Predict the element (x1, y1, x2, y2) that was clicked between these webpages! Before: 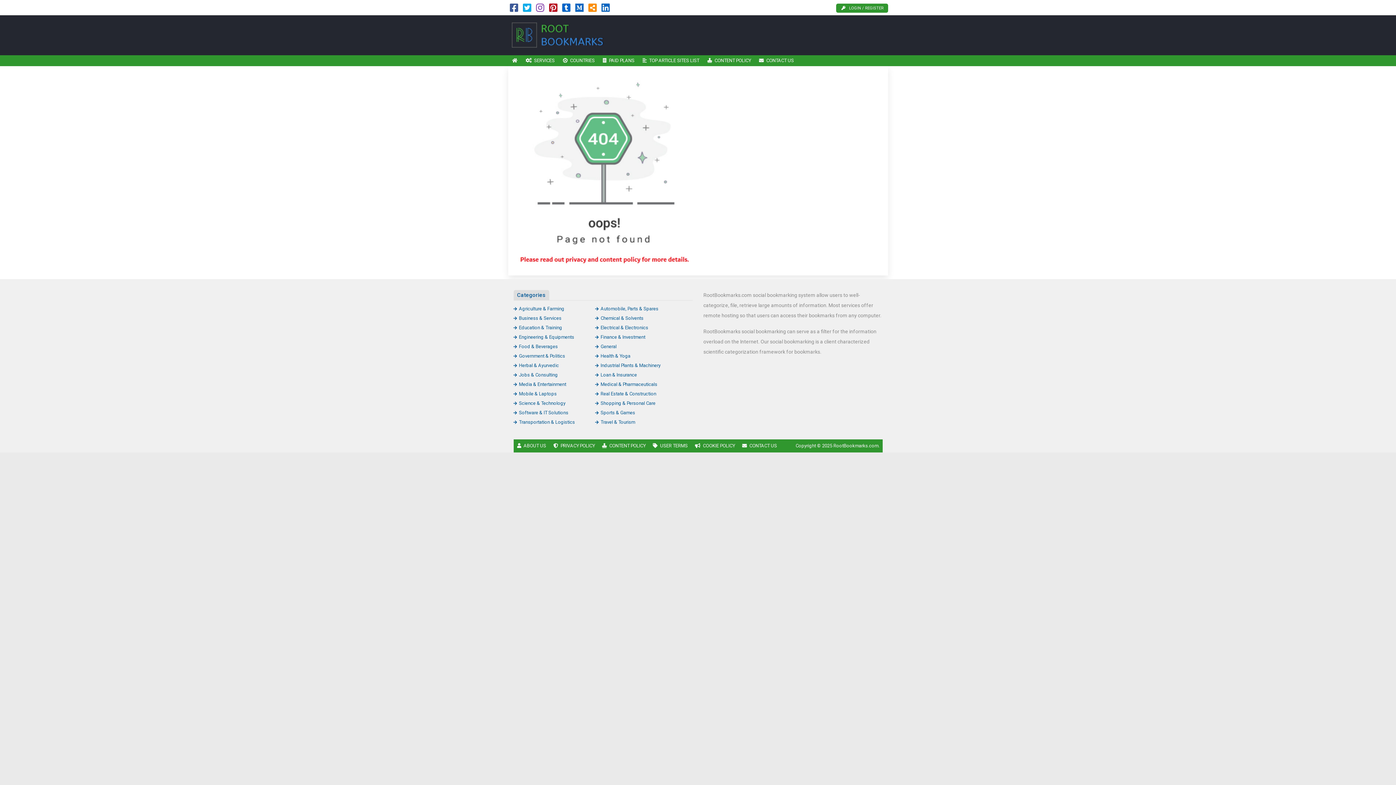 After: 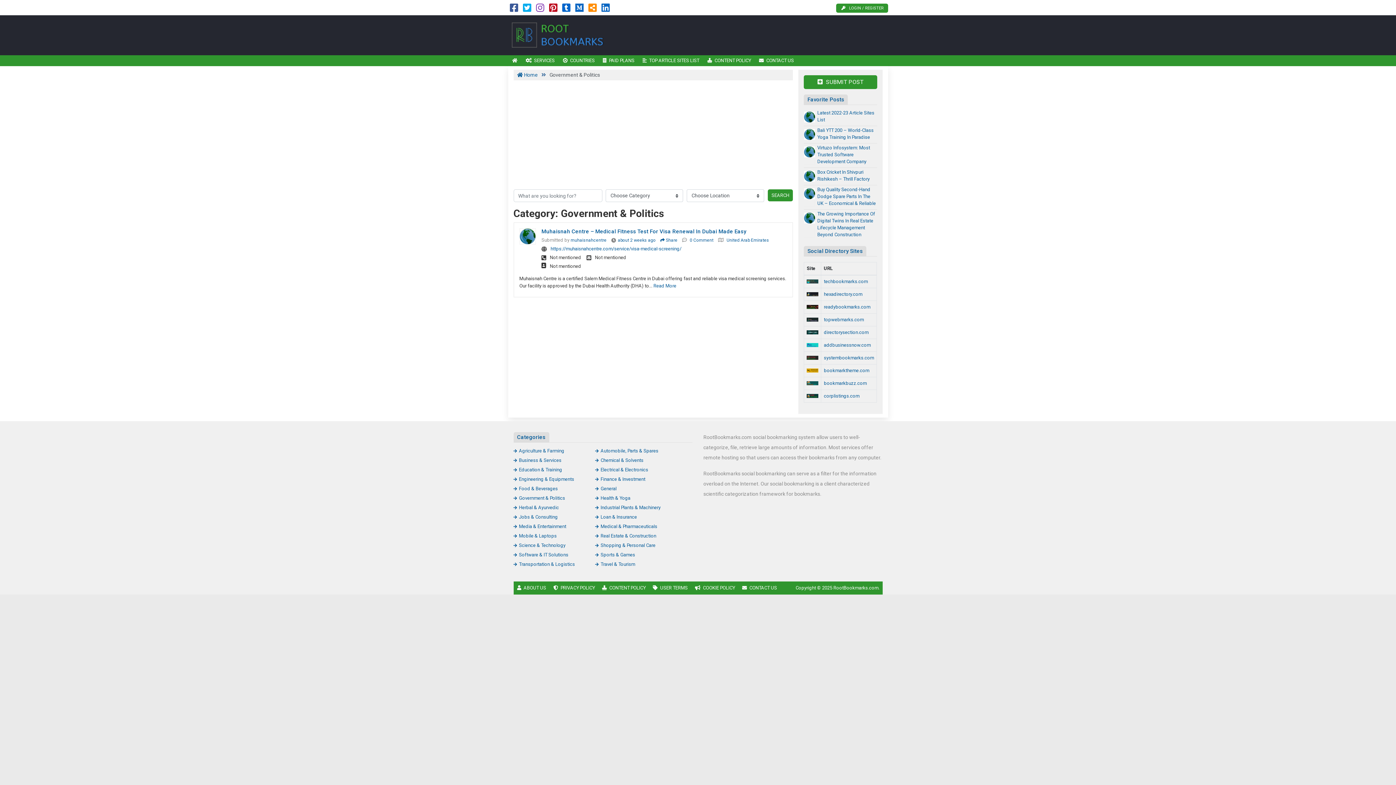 Action: bbox: (513, 353, 565, 358) label: Government & Politics